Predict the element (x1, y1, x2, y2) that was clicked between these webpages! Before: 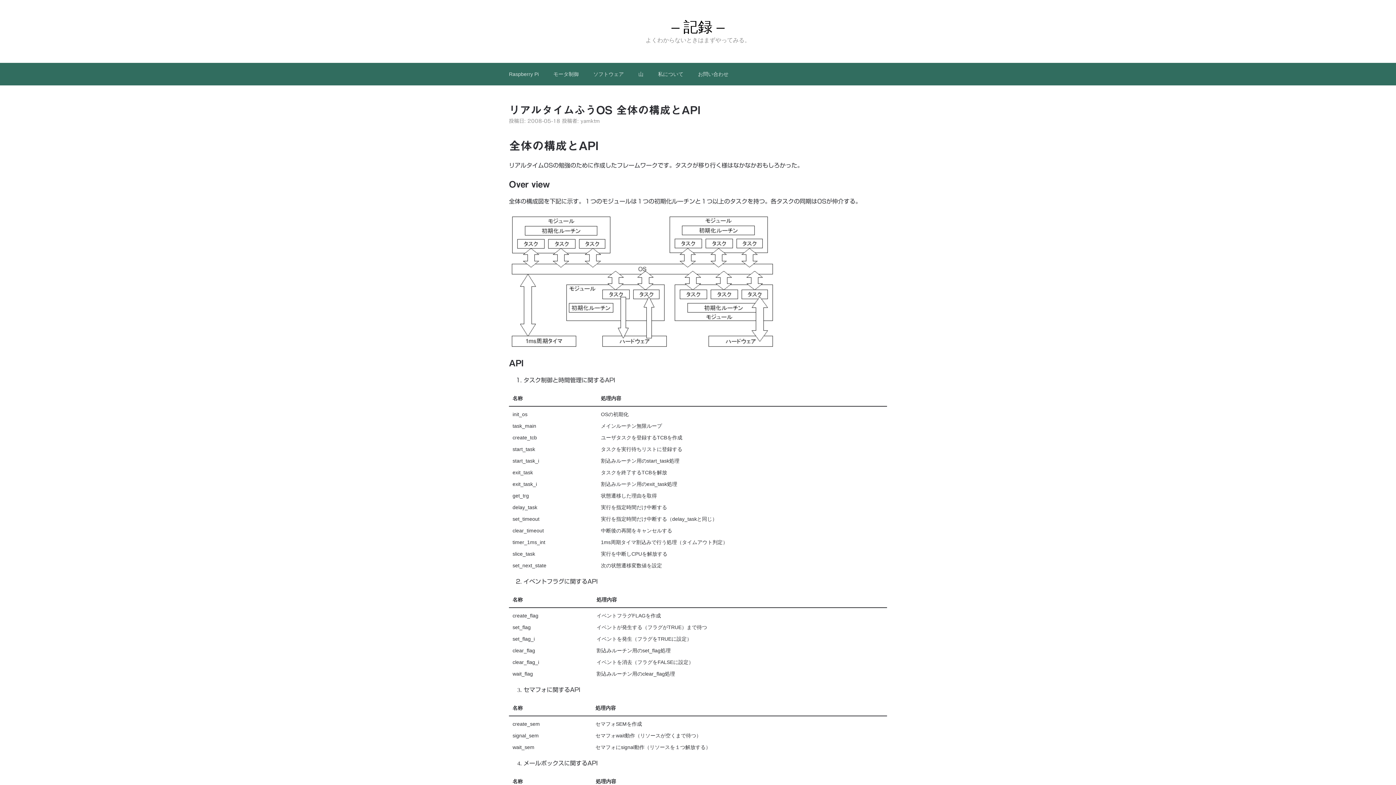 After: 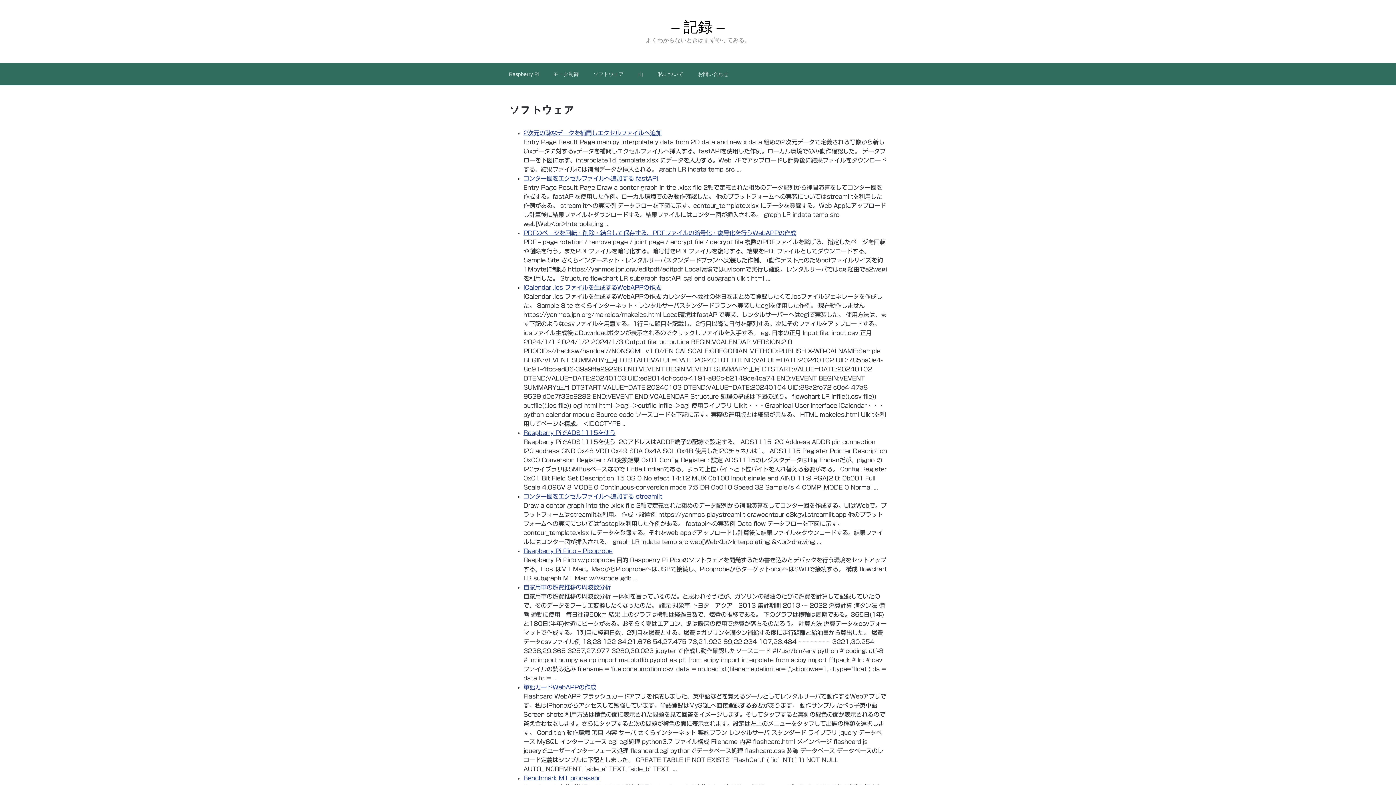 Action: bbox: (586, 62, 631, 85) label: ソフトウェア